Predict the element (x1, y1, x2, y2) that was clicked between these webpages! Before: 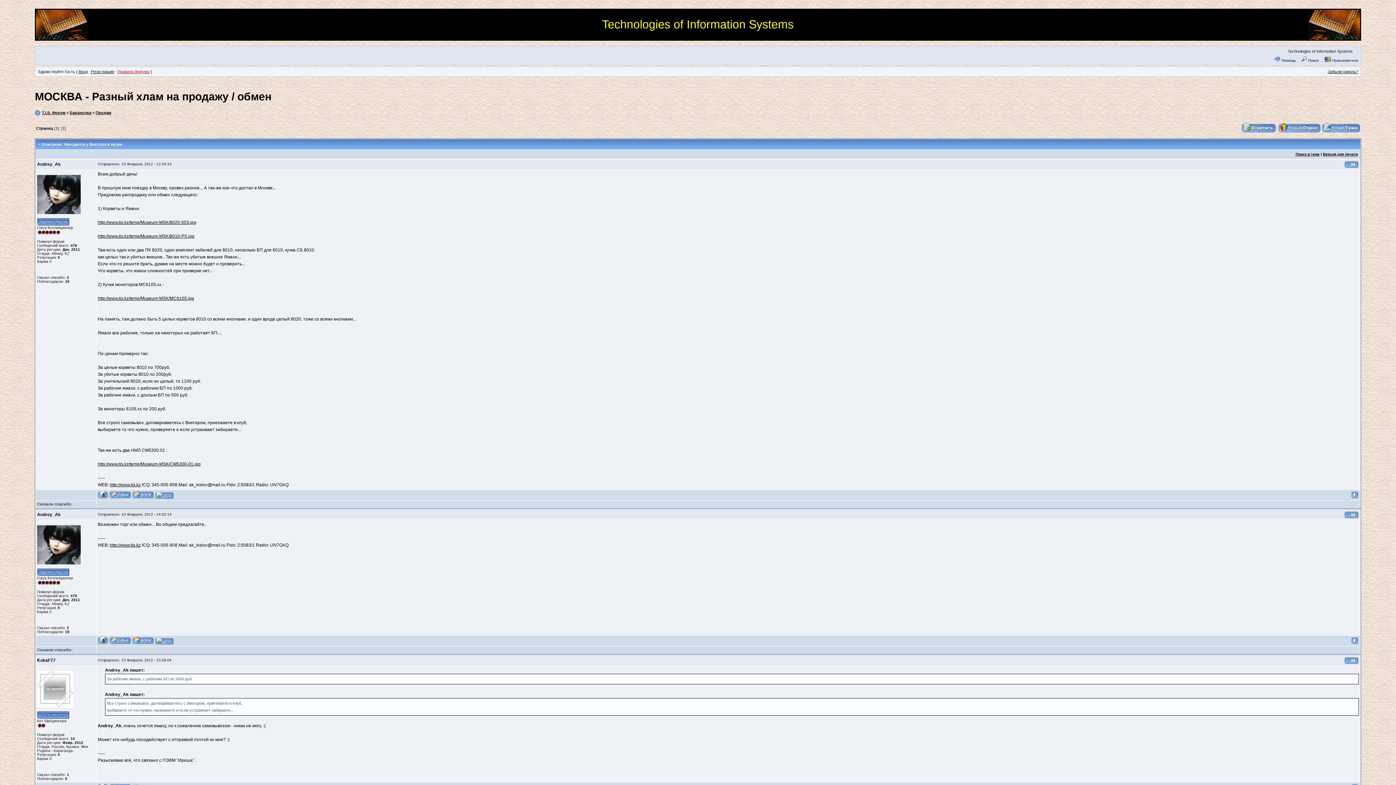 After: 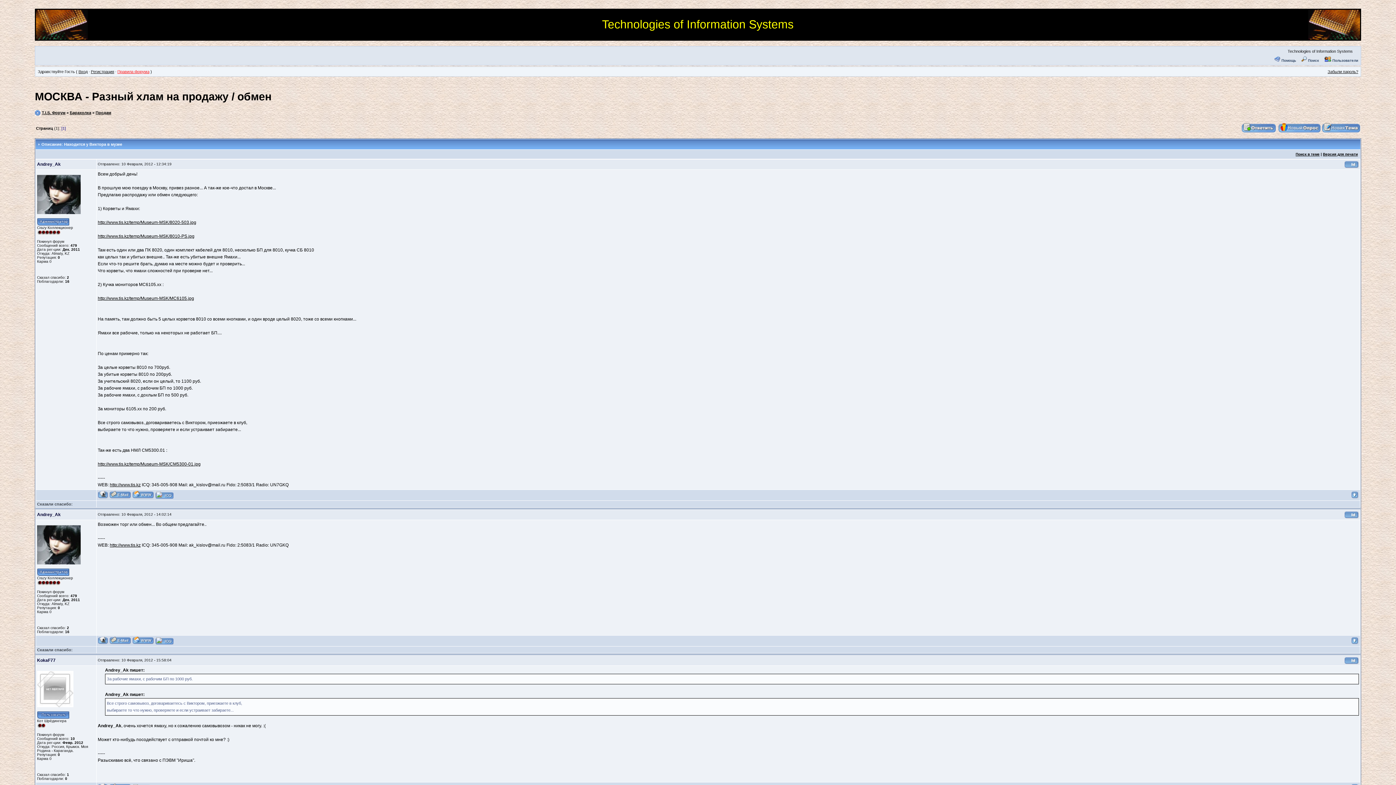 Action: bbox: (97, 641, 108, 645)